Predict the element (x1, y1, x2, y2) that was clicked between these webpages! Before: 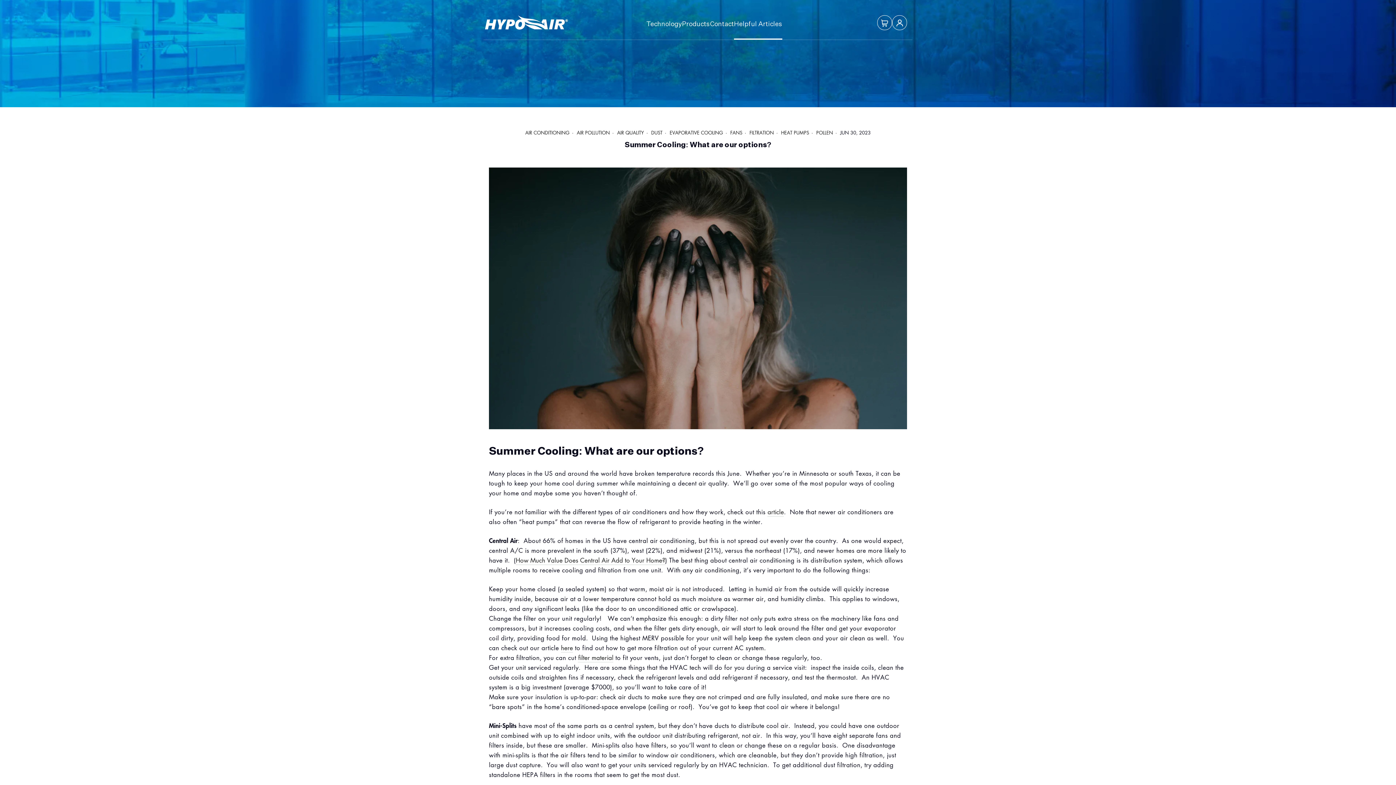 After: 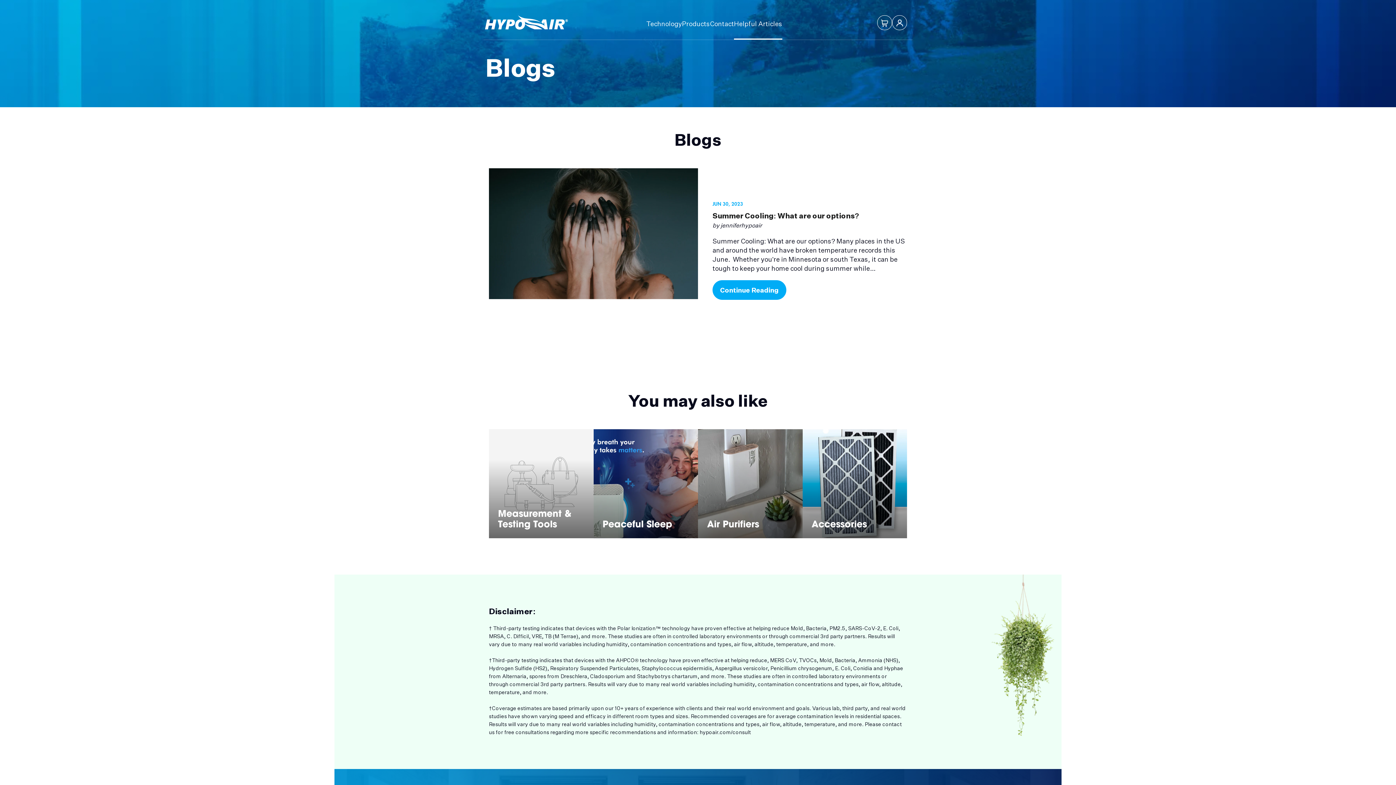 Action: bbox: (816, 129, 833, 136) label: POLLEN